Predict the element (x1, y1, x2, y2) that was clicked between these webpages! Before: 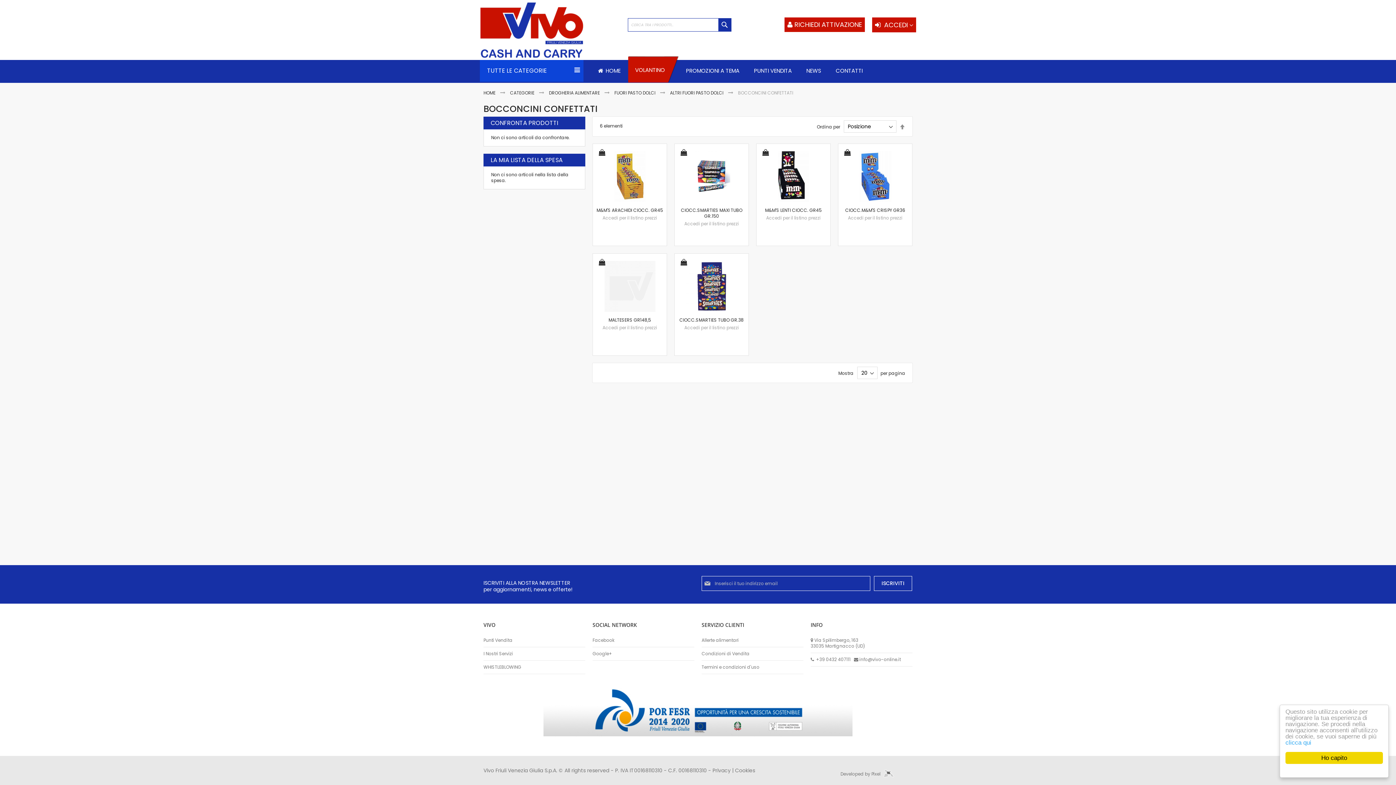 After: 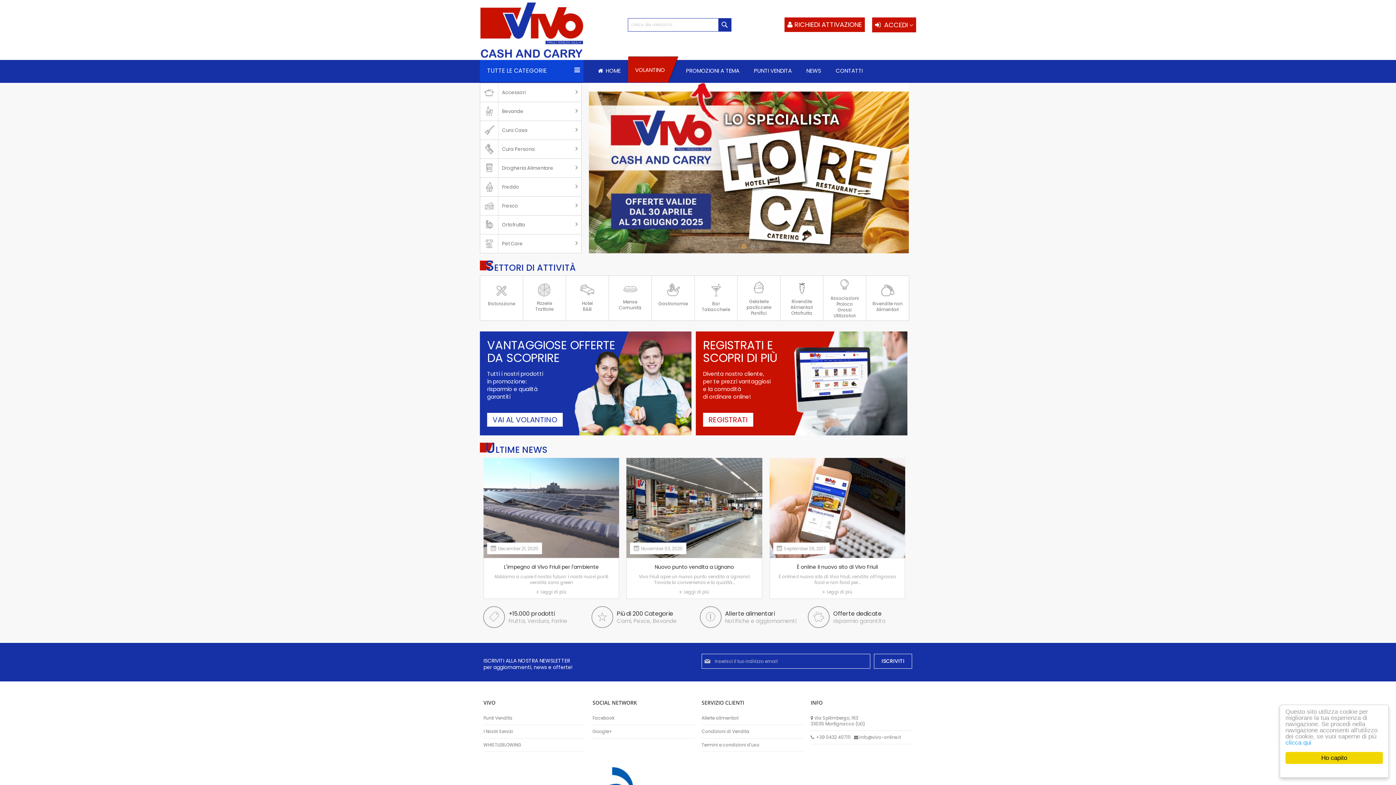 Action: bbox: (590, 59, 628, 81) label:  HOME